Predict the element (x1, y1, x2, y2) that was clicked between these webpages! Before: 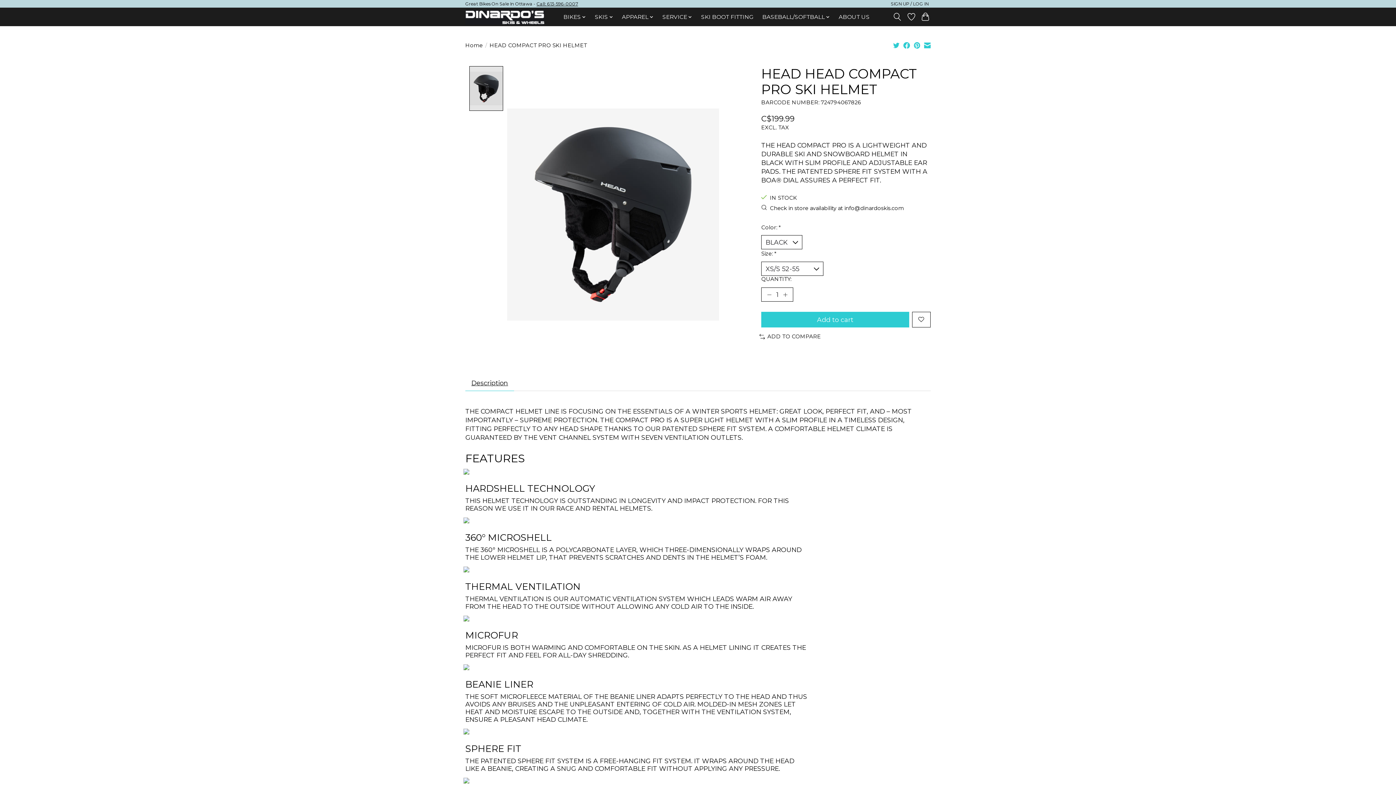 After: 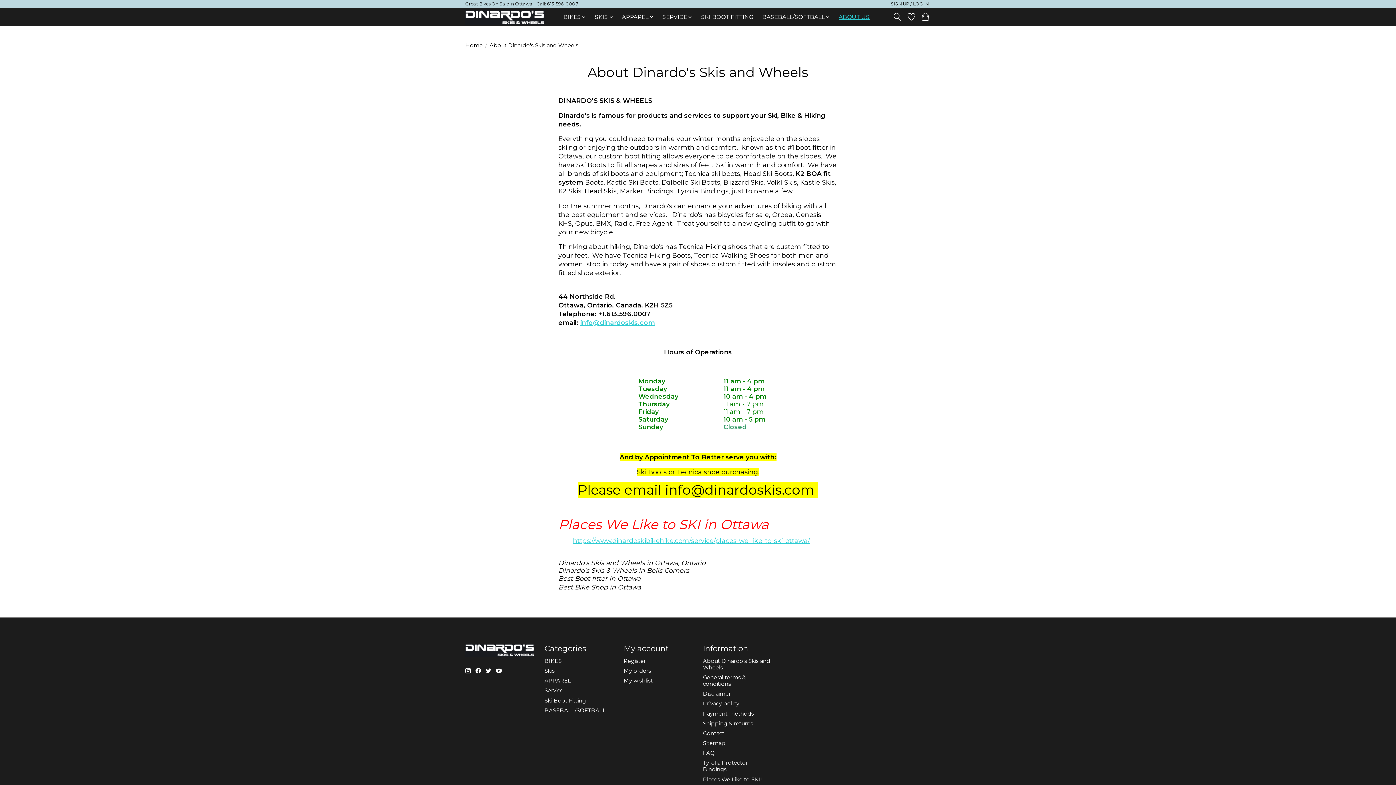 Action: bbox: (836, 11, 872, 22) label: ABOUT US